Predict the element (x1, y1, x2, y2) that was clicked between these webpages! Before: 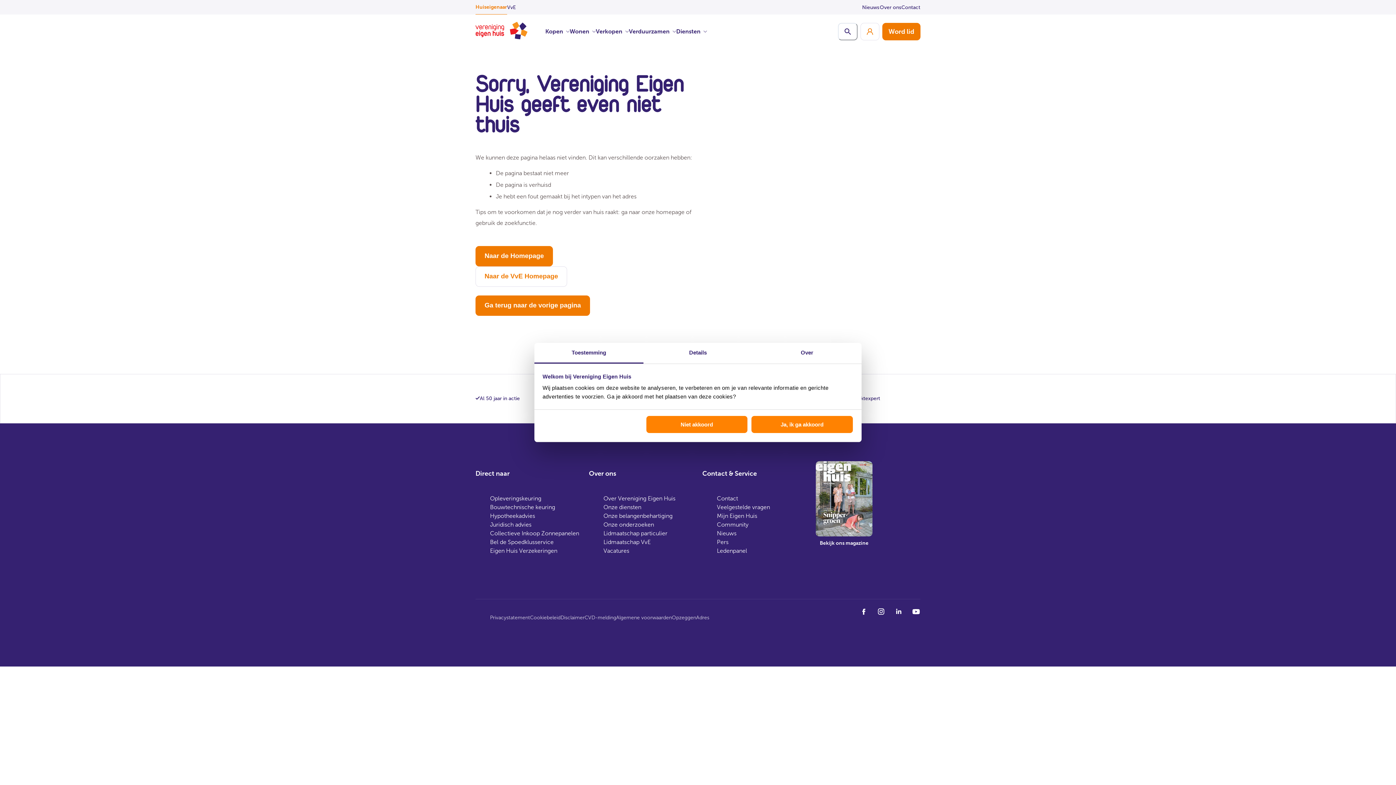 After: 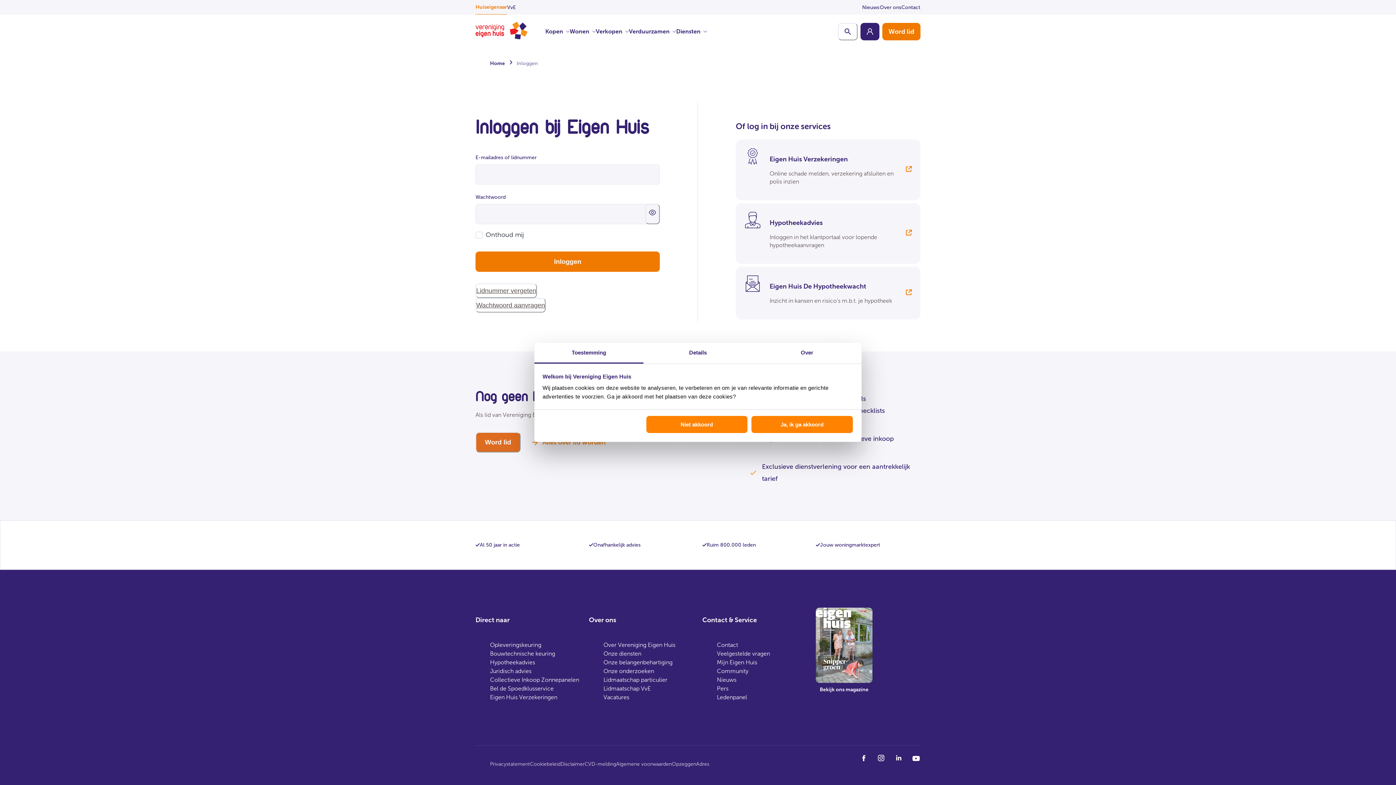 Action: label: Inloggen bbox: (860, 22, 879, 40)